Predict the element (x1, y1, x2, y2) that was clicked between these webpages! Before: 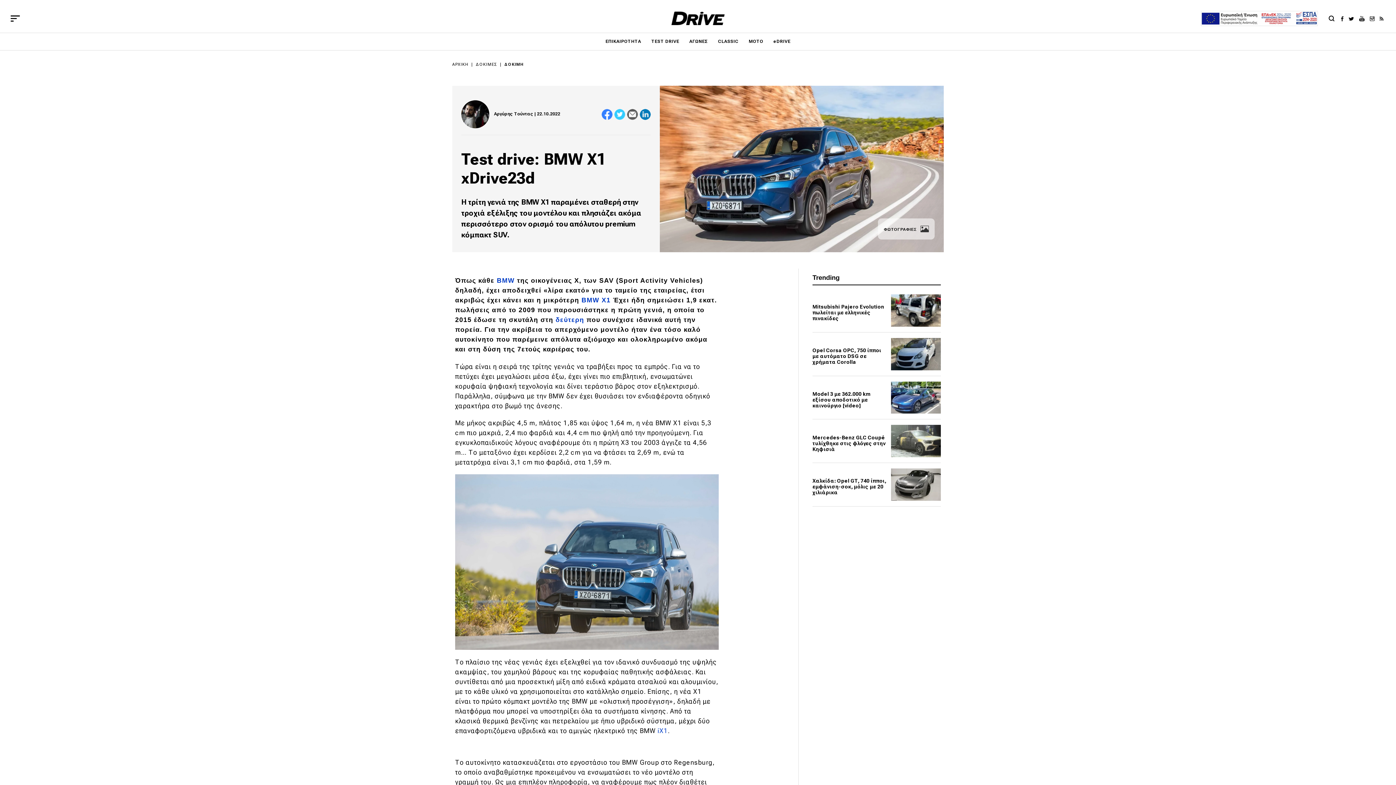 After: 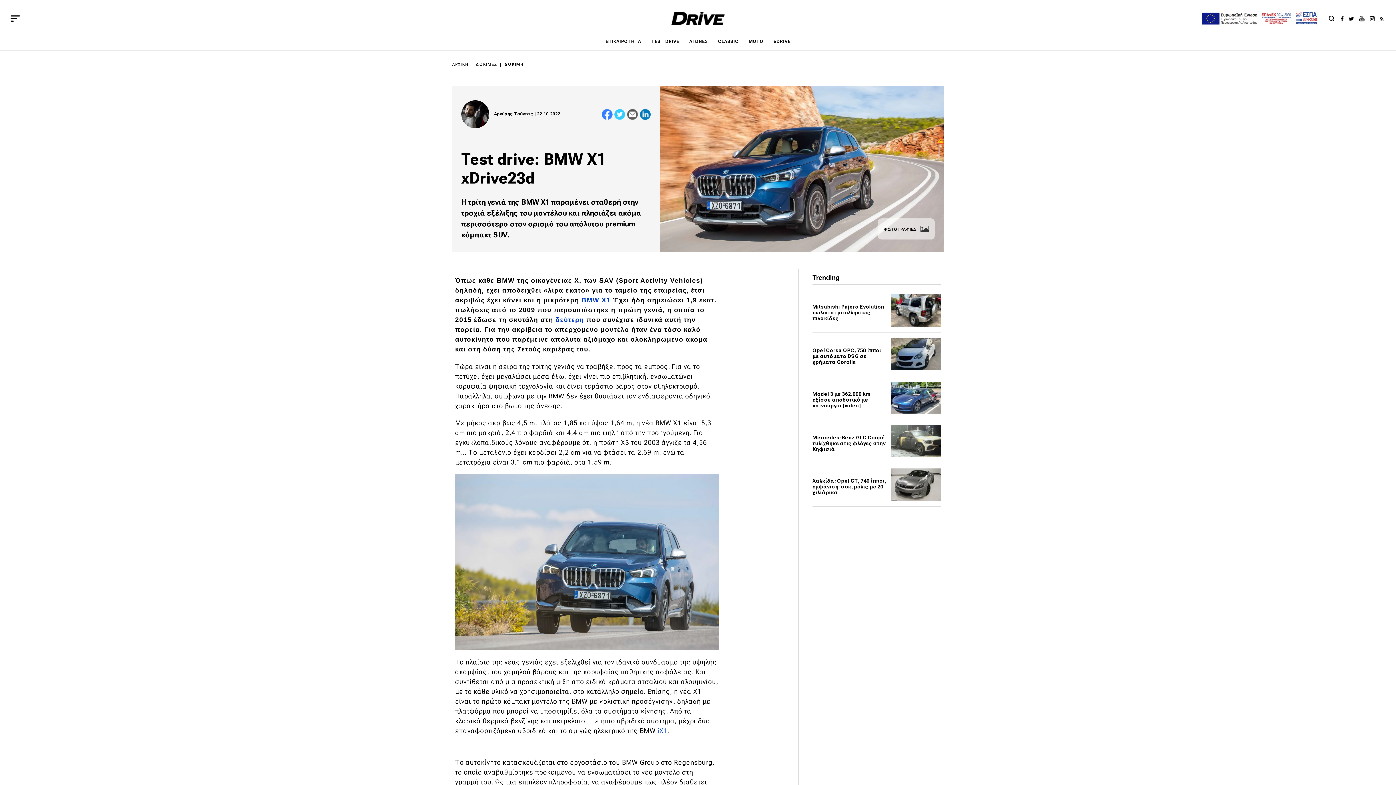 Action: bbox: (496, 277, 517, 284) label: BMW 